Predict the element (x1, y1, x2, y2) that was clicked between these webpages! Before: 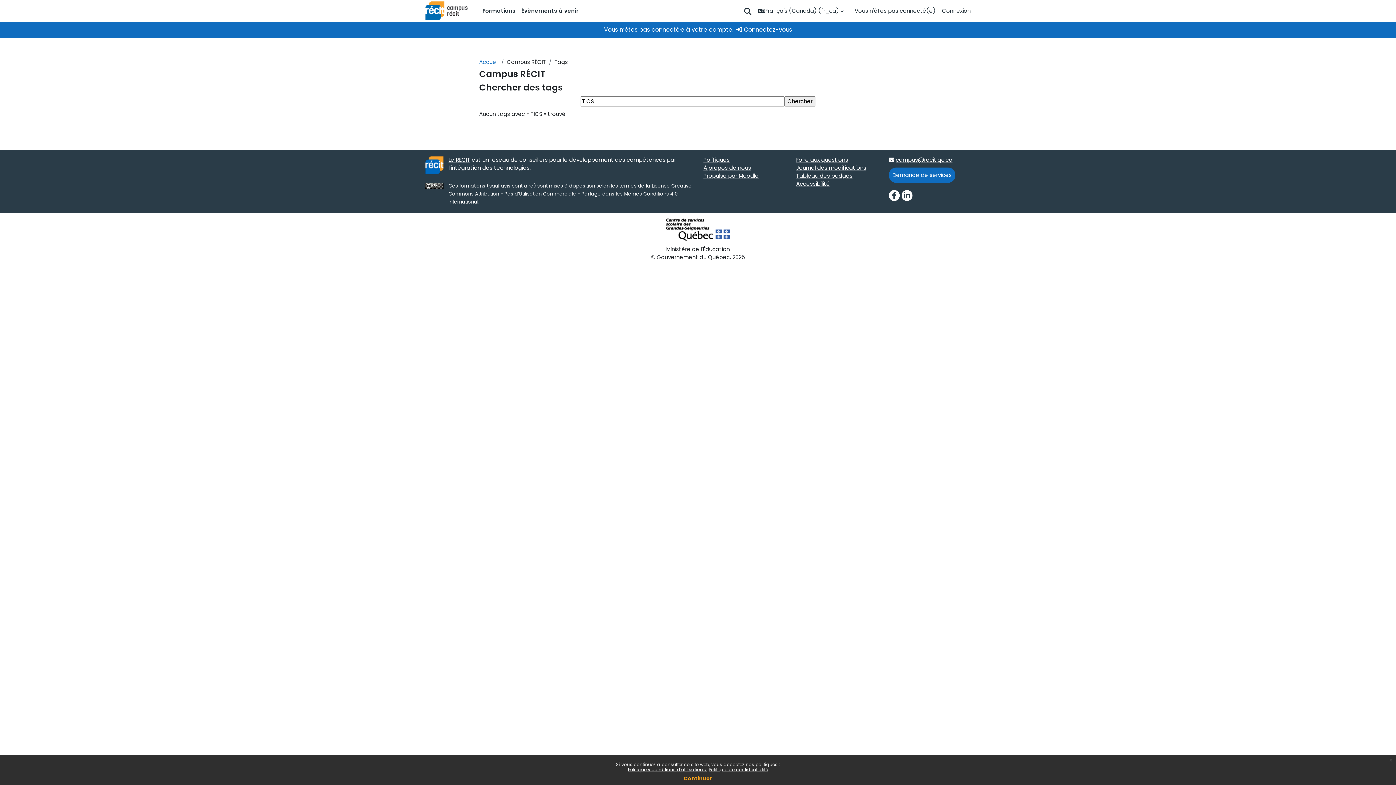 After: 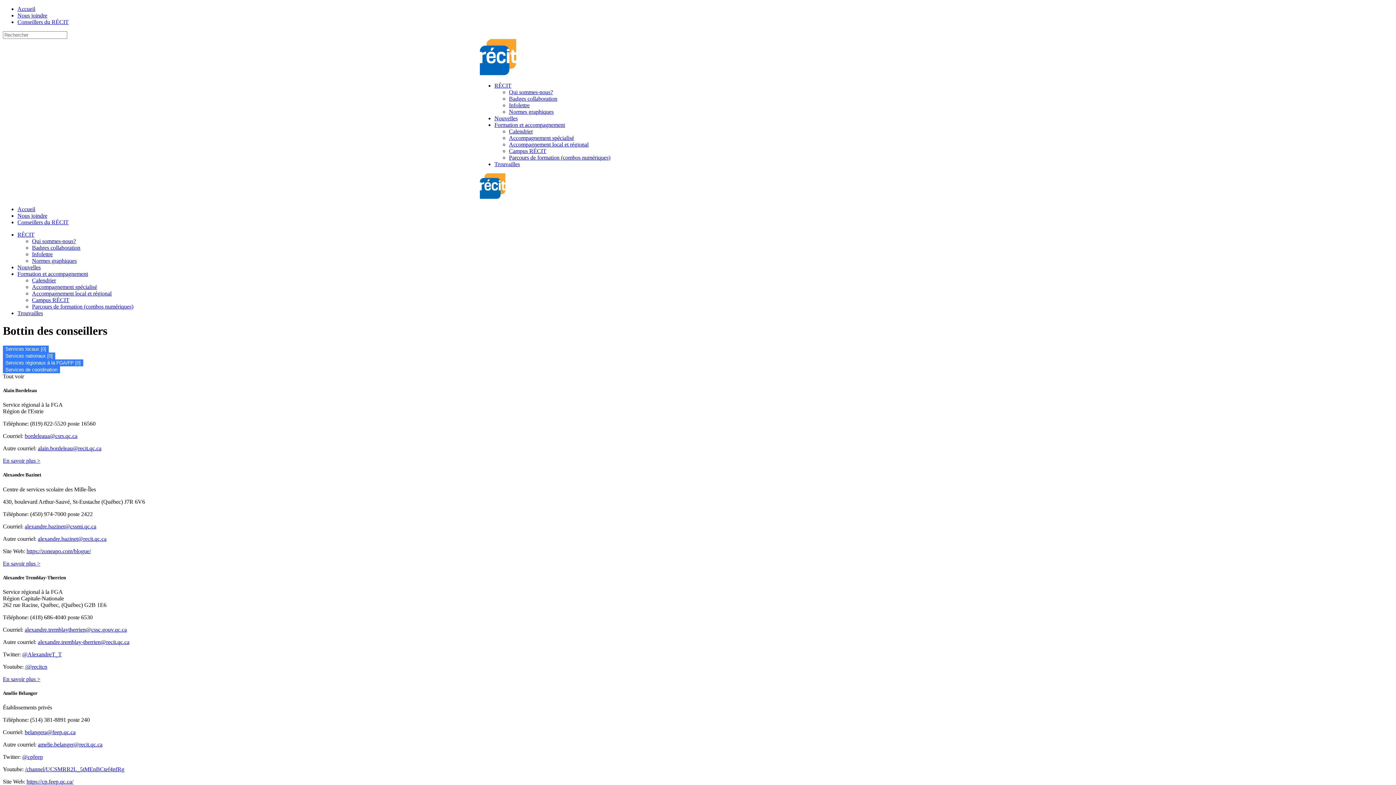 Action: bbox: (425, 156, 443, 174)